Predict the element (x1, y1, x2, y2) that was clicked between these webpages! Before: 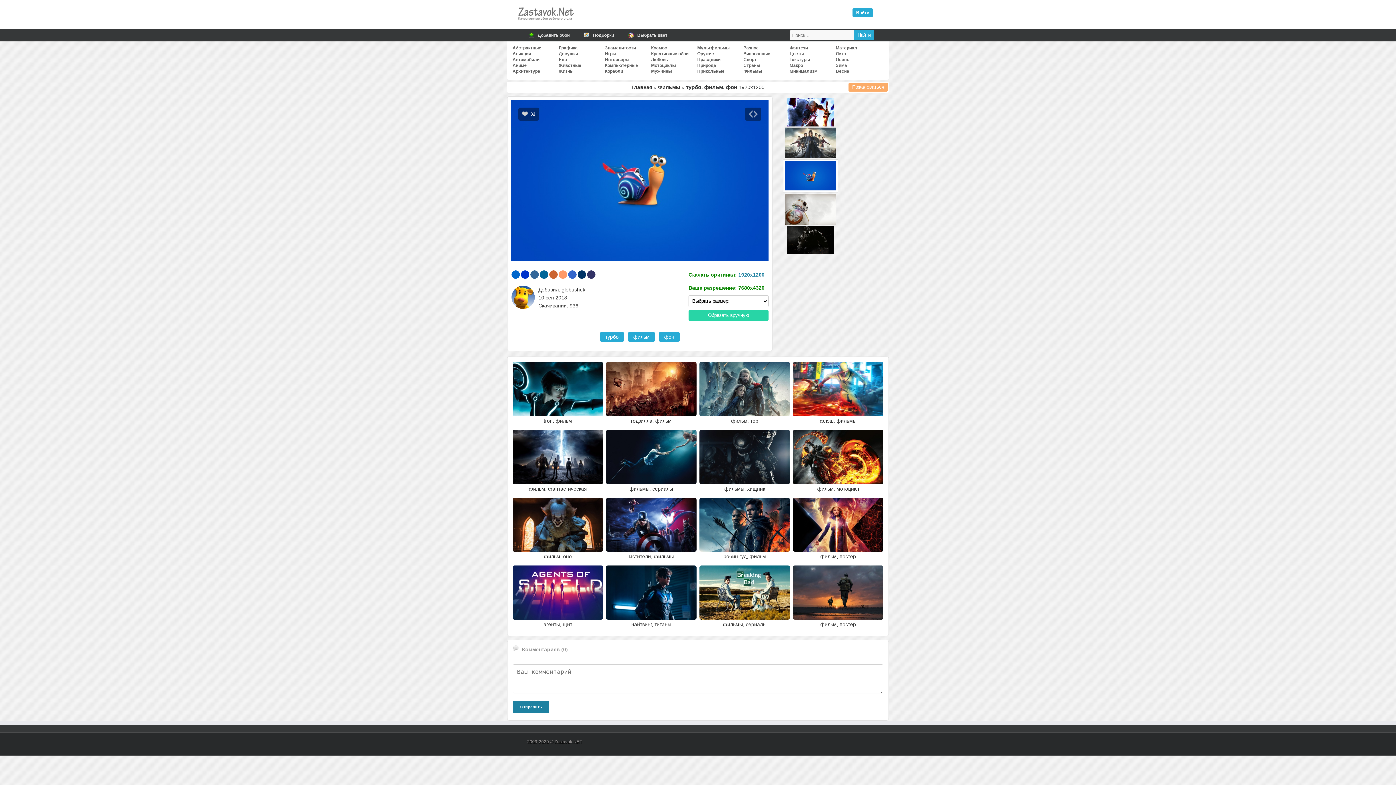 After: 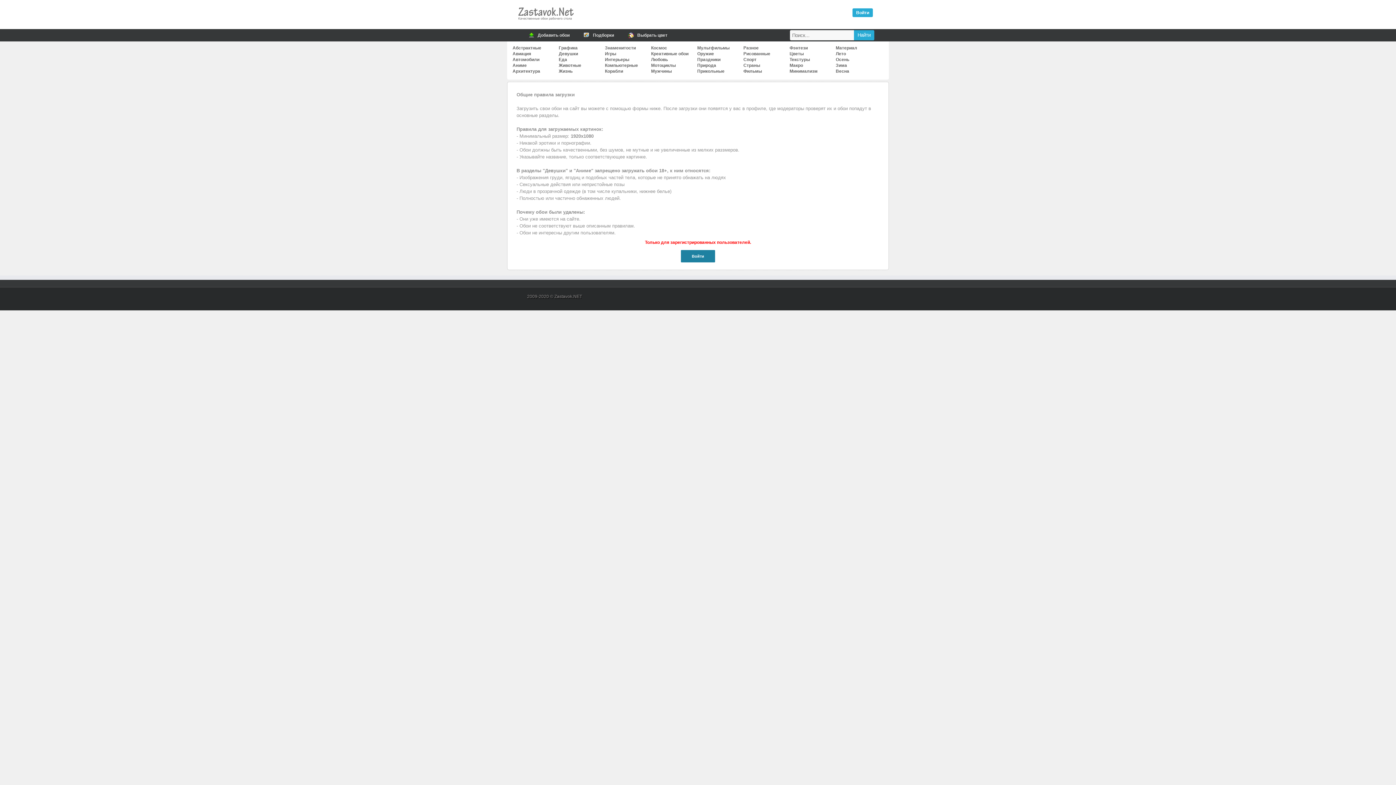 Action: bbox: (521, 29, 577, 42) label: Добавить обои